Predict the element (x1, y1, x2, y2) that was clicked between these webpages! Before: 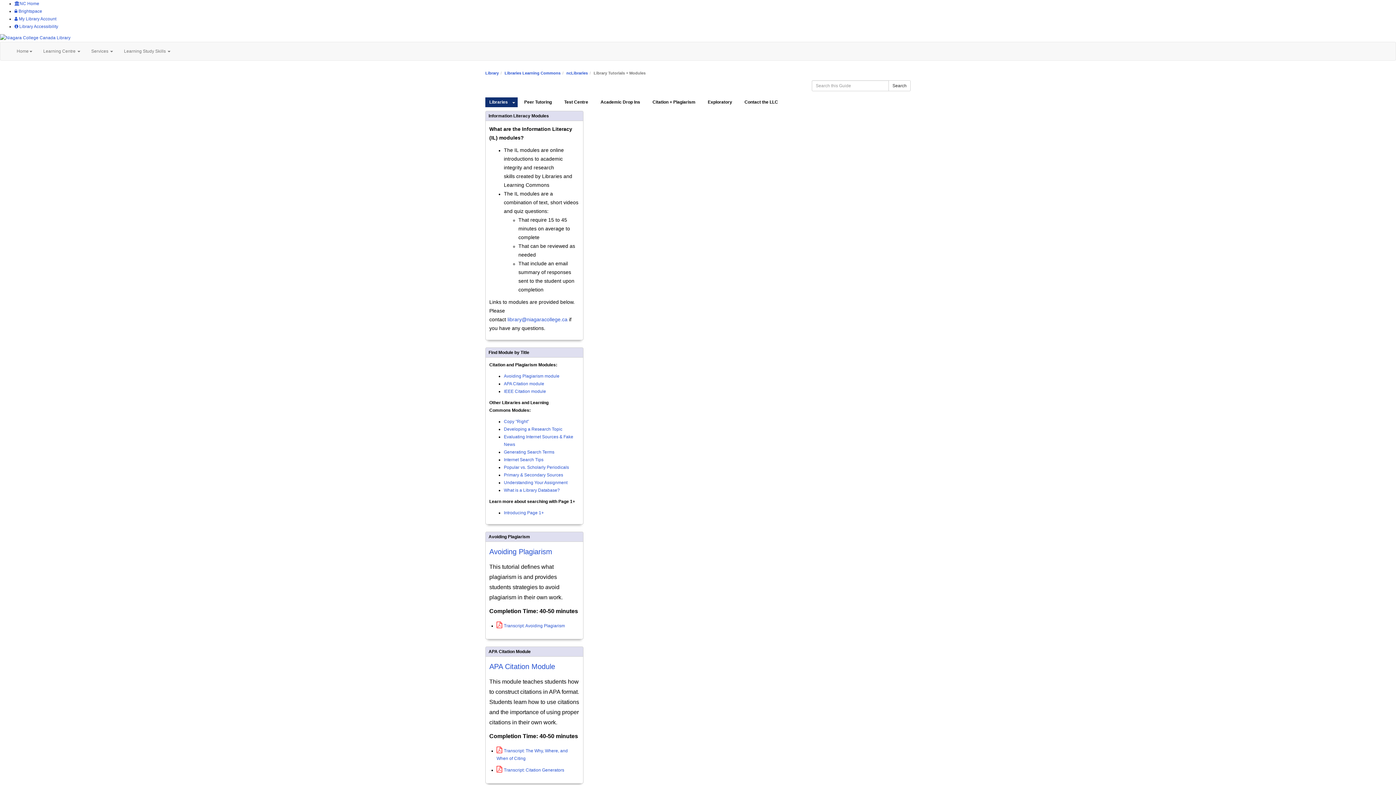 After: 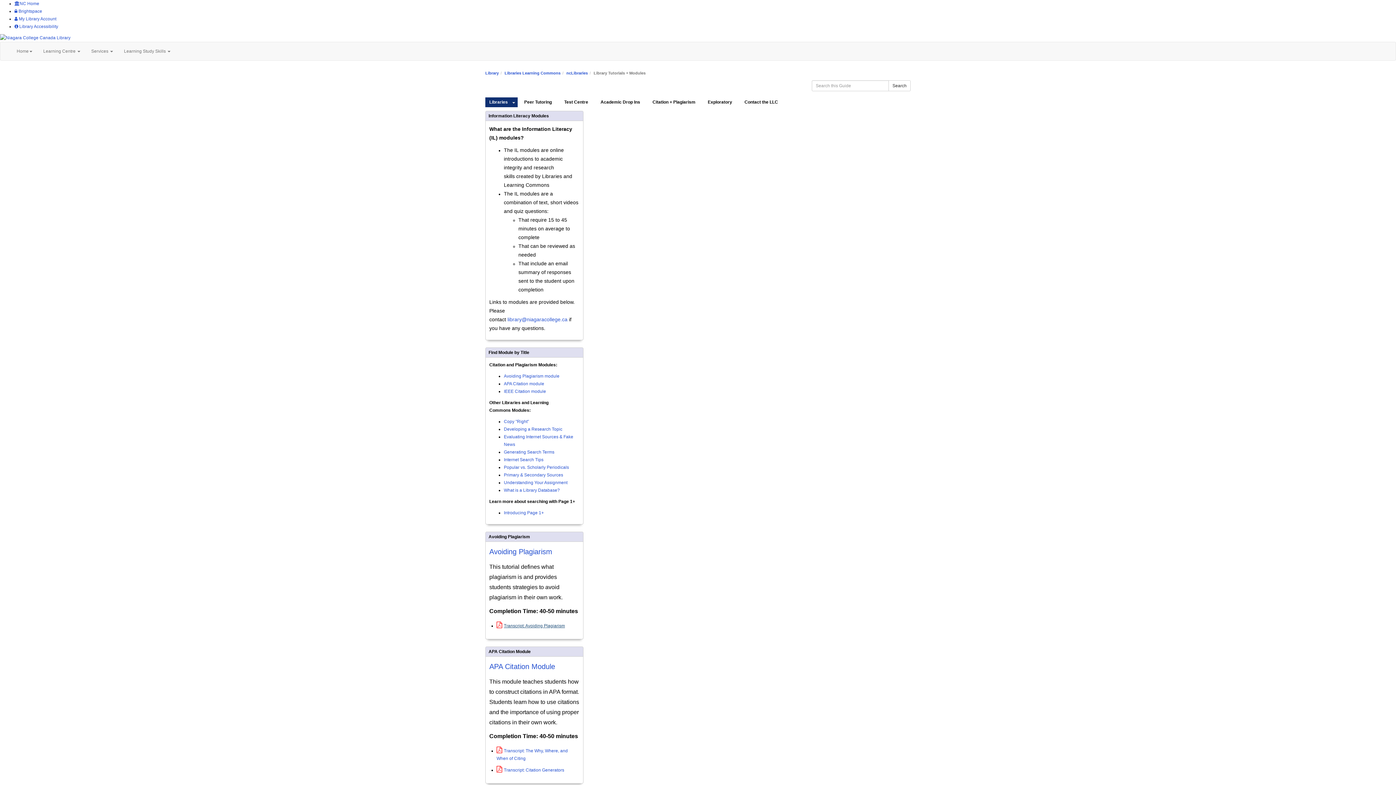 Action: label: Transcript: Avoiding Plagiarism bbox: (496, 623, 565, 628)